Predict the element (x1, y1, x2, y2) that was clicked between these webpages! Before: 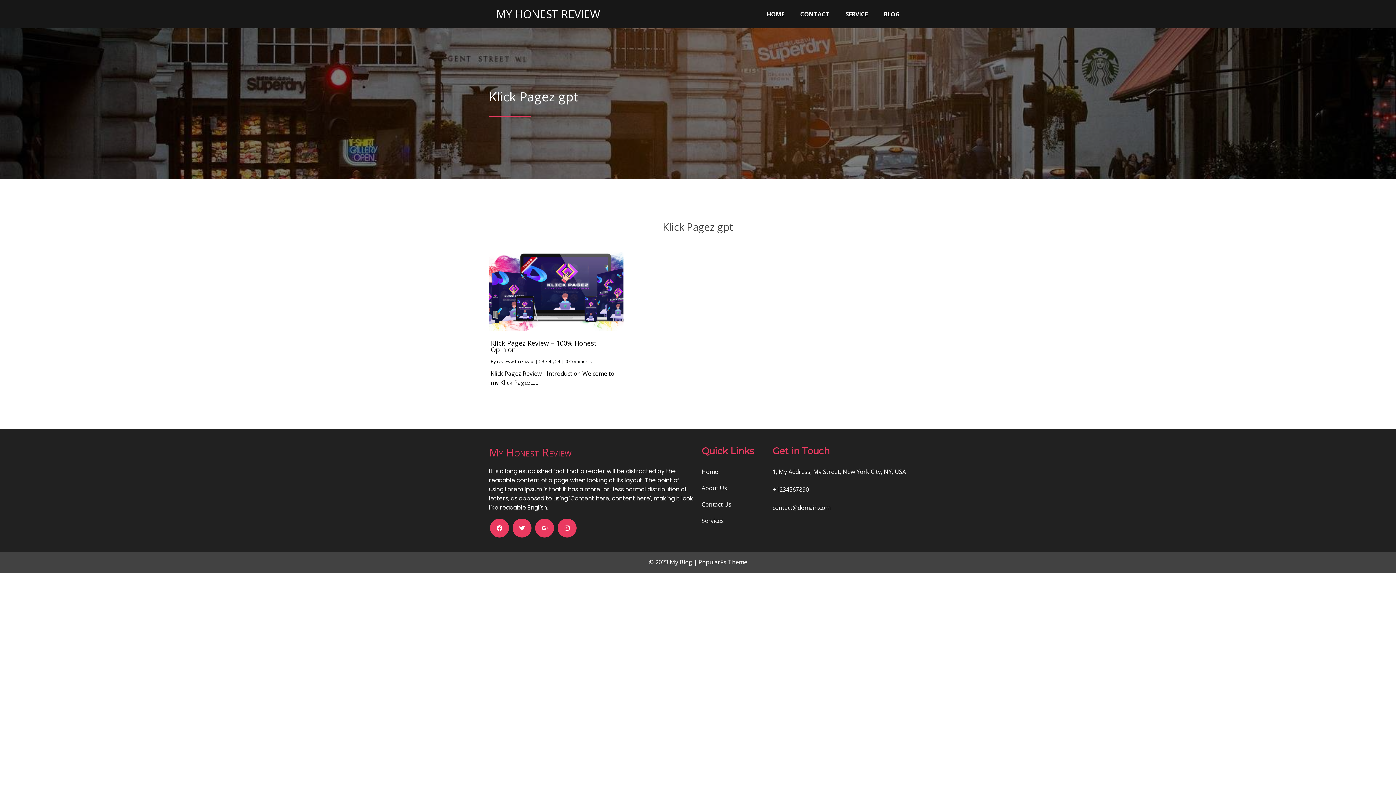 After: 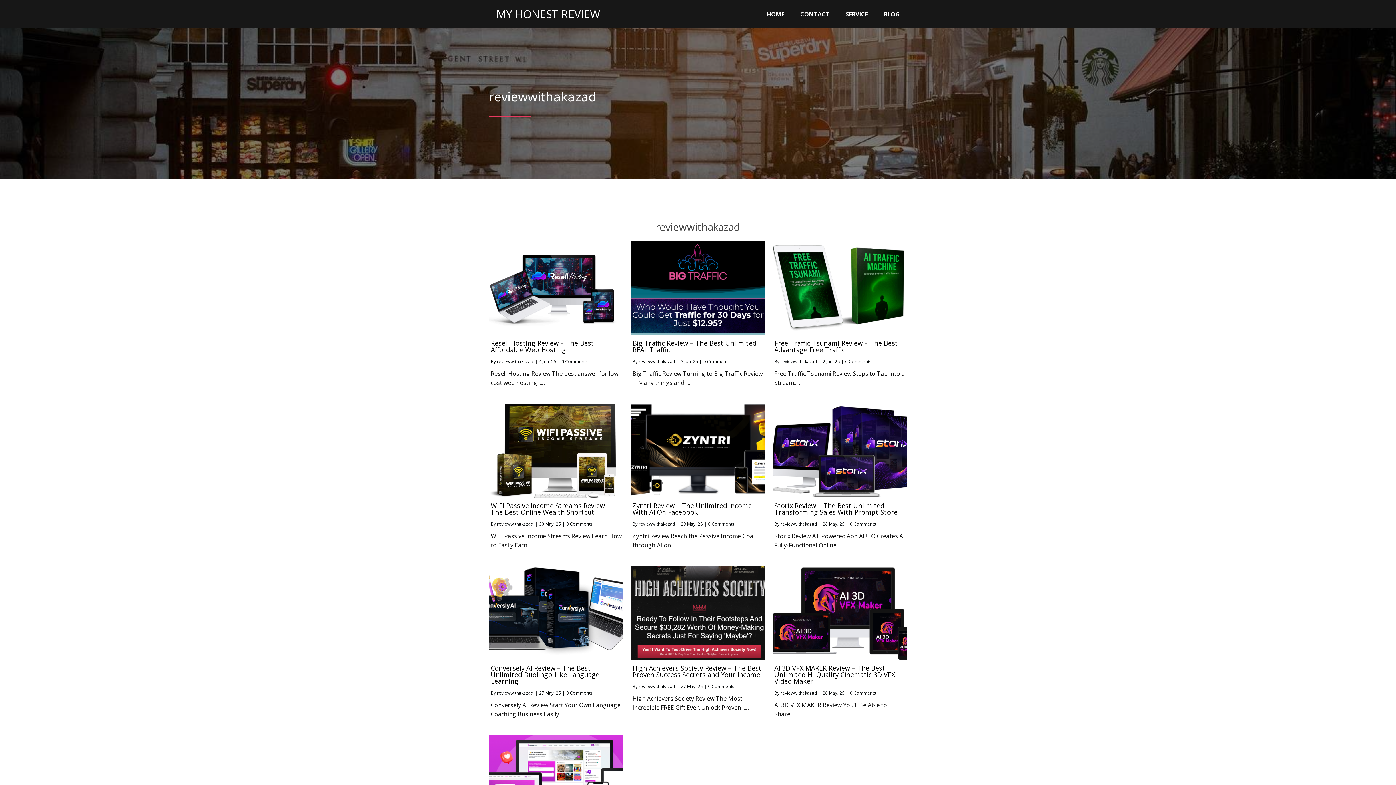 Action: label: reviewwithakazad bbox: (497, 358, 533, 364)